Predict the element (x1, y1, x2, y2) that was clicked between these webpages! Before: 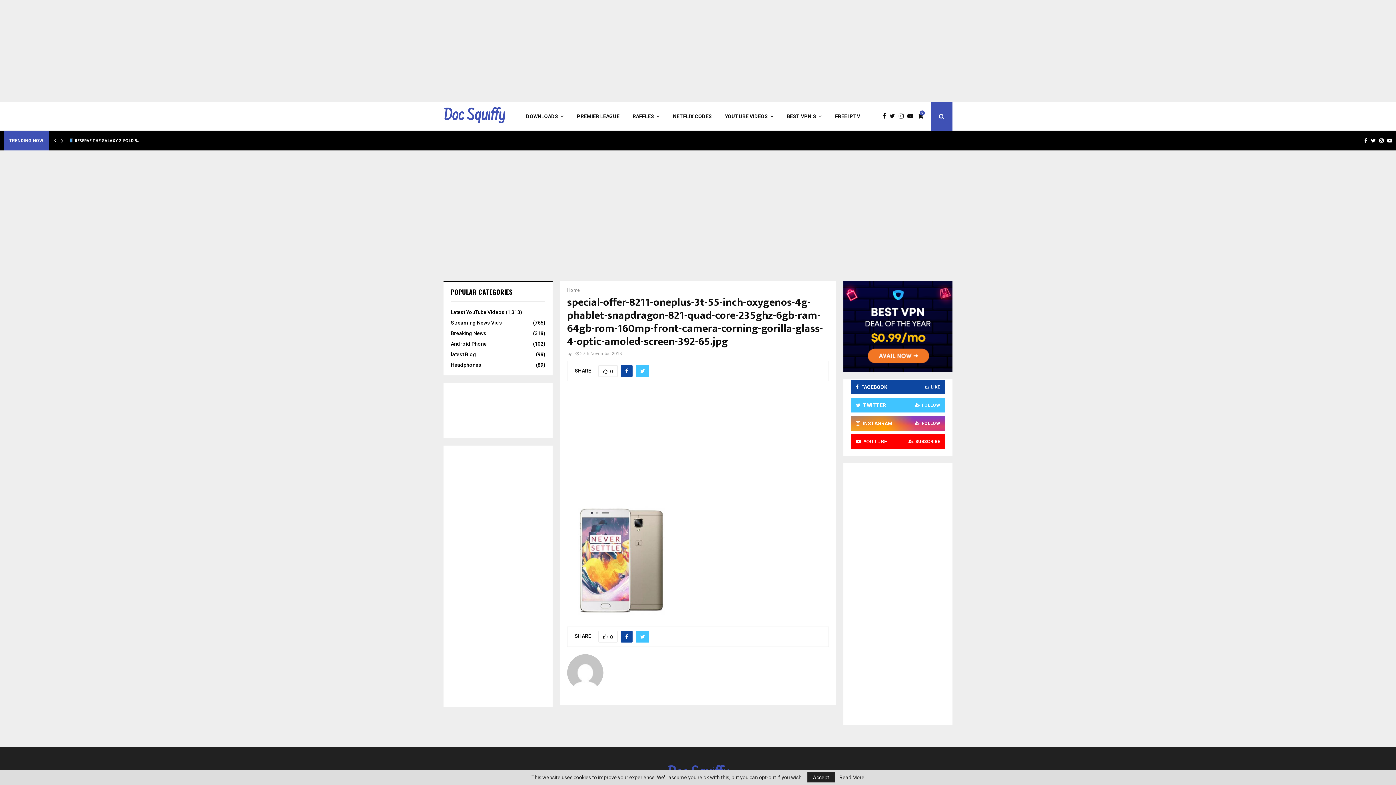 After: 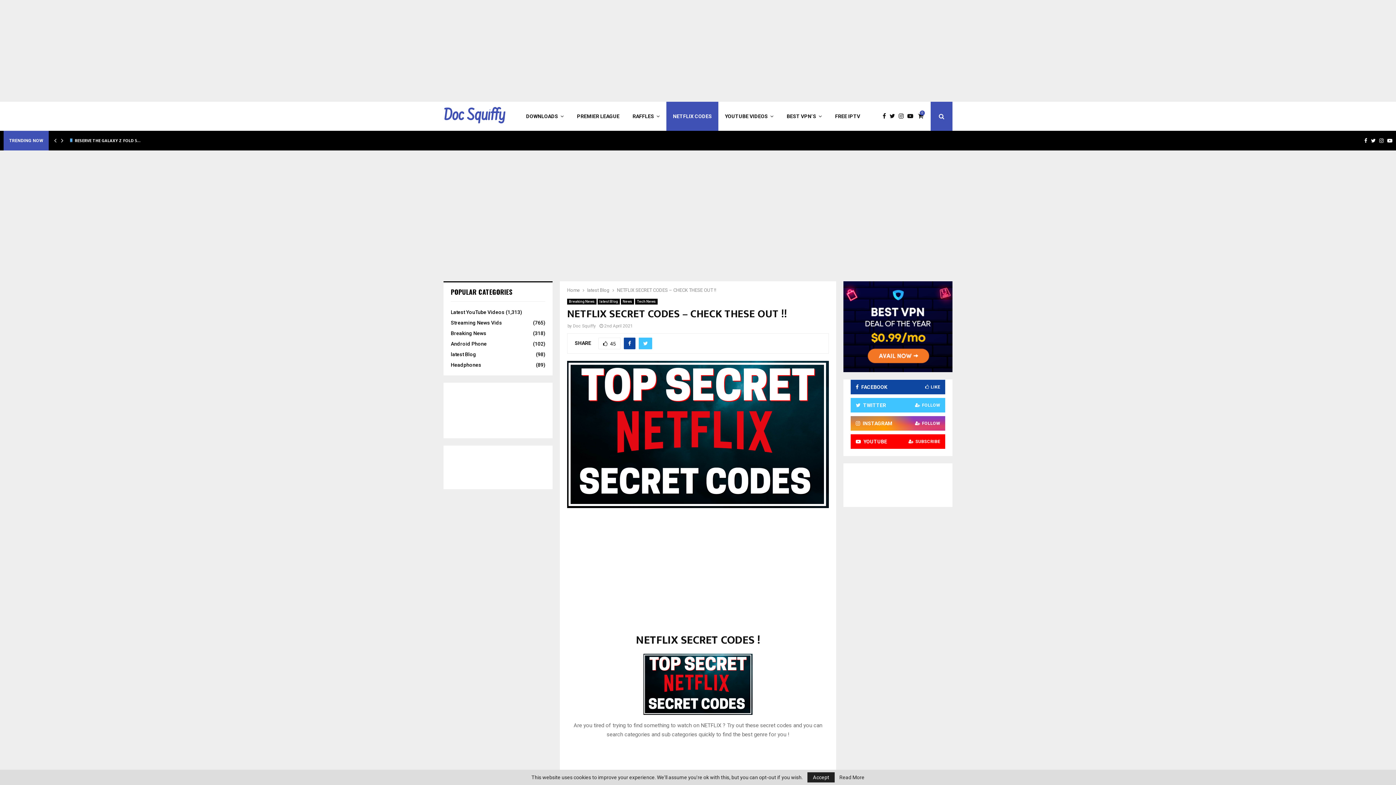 Action: bbox: (666, 101, 718, 130) label: NETFLIX CODES